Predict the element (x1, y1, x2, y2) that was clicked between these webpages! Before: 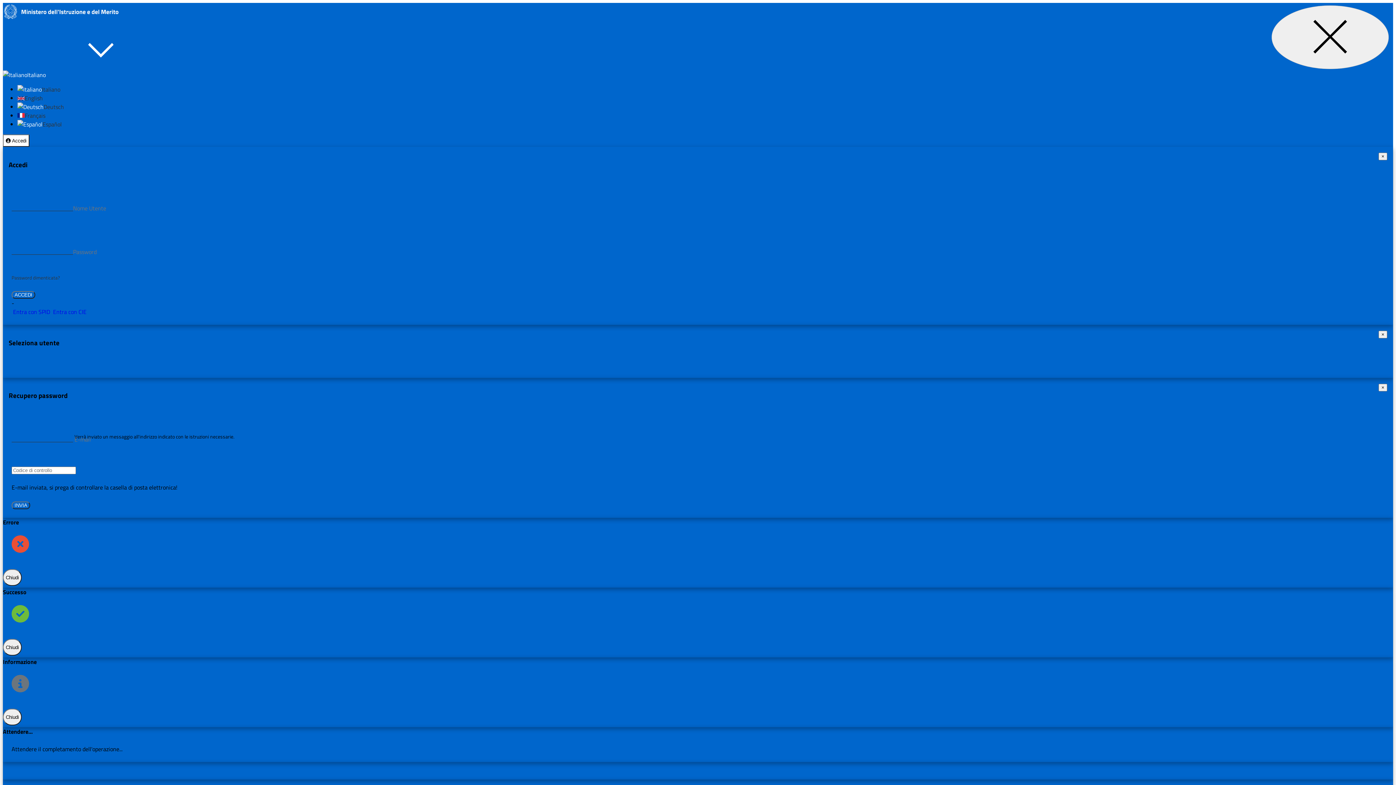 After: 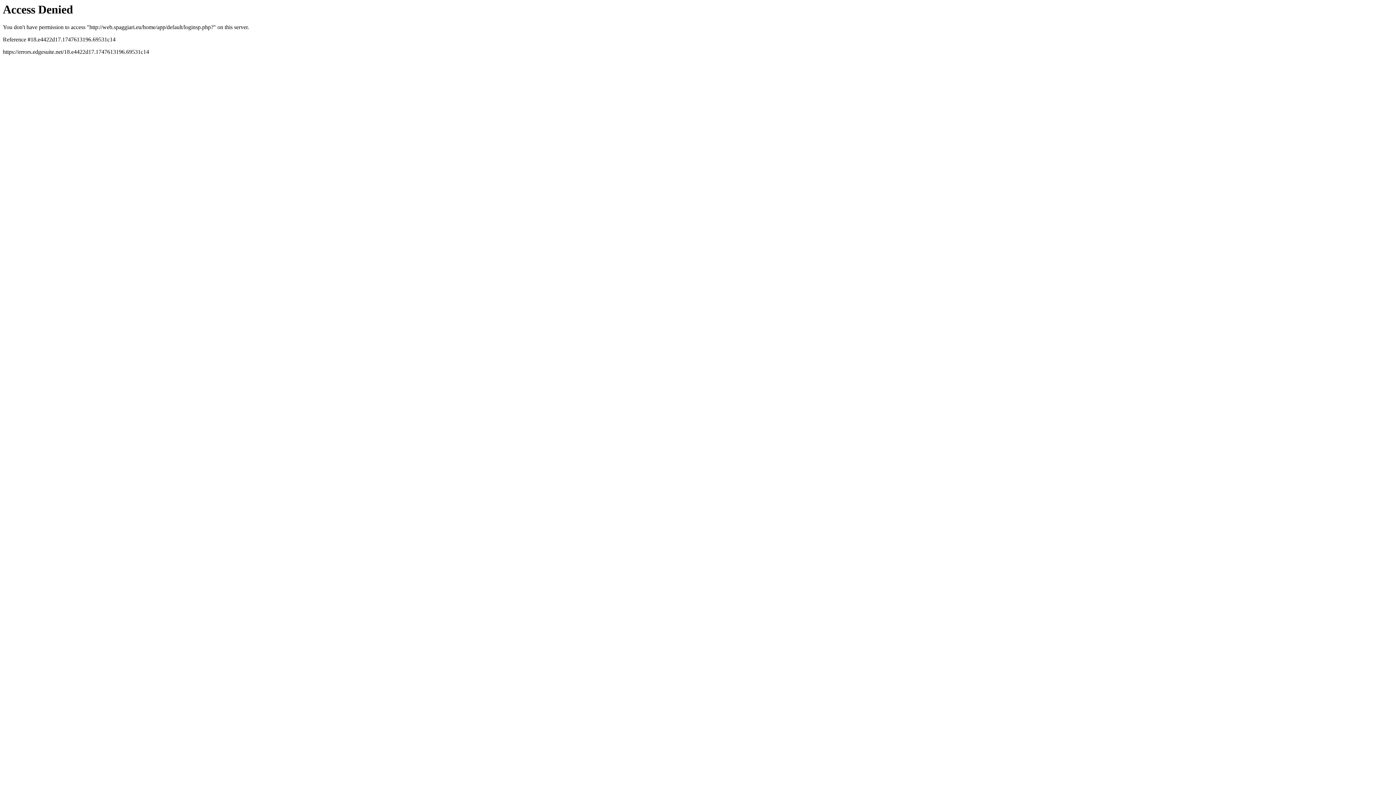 Action: label:  Entra con SPID  bbox: (11, 307, 51, 316)